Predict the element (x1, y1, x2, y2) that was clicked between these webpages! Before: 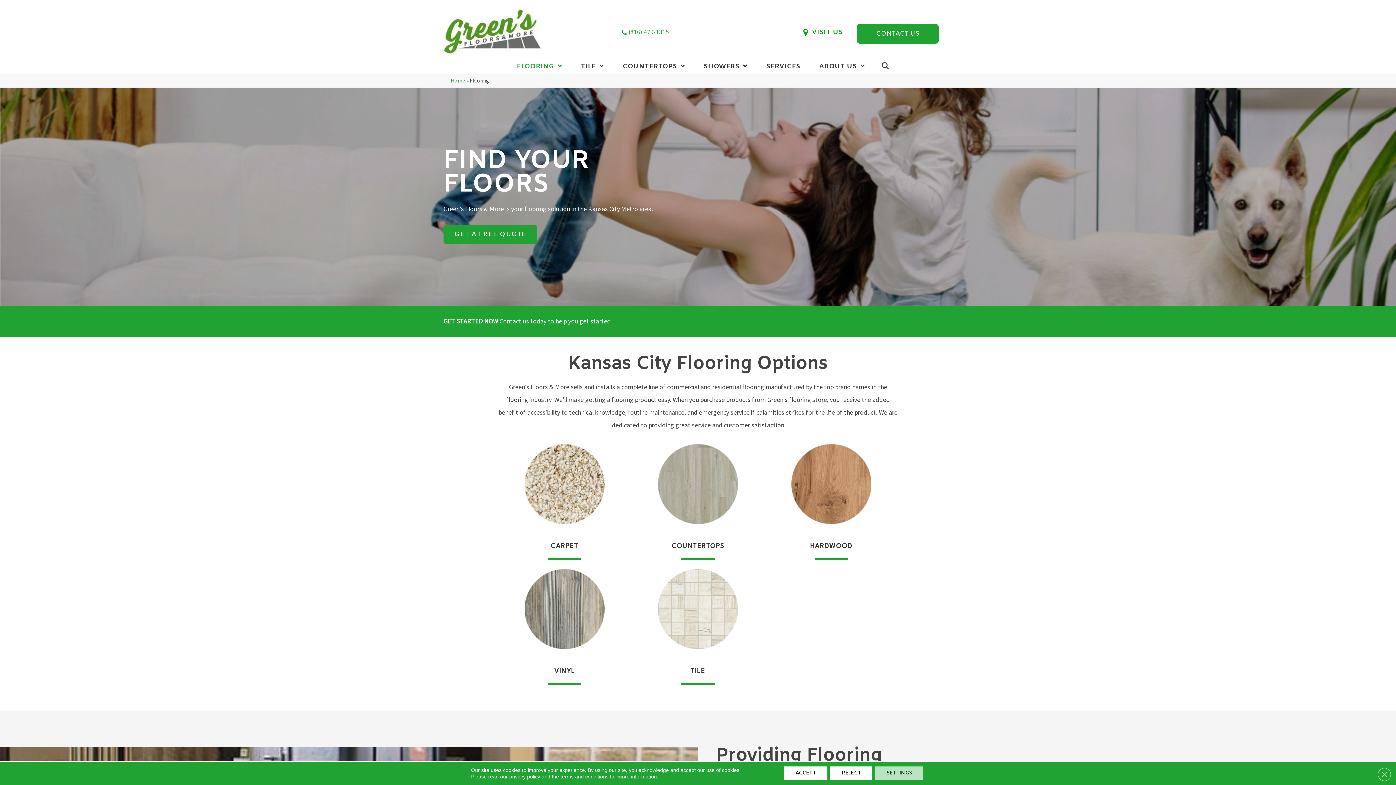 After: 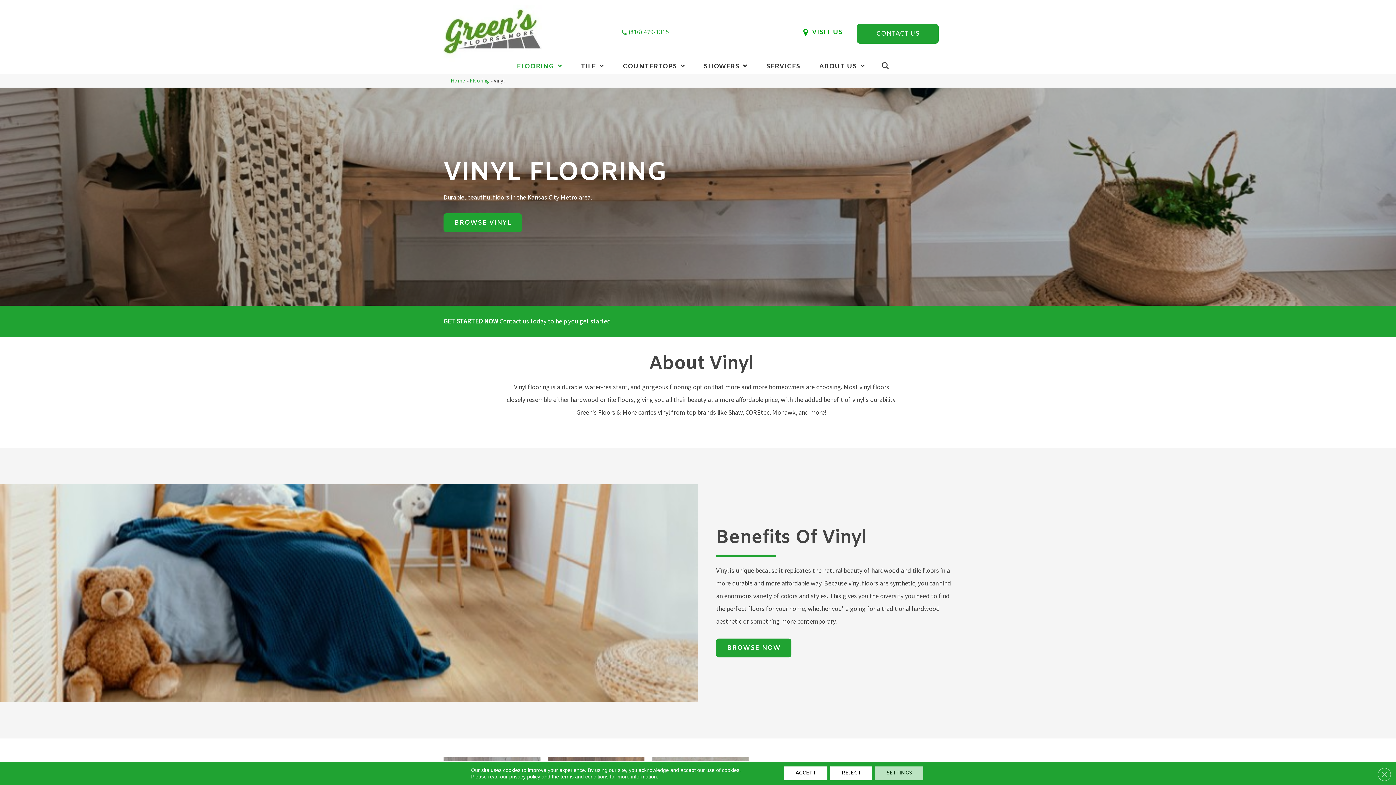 Action: label: Go to https://www.greensflooringkc.com/flooring/vinyl/ bbox: (498, 567, 631, 692)